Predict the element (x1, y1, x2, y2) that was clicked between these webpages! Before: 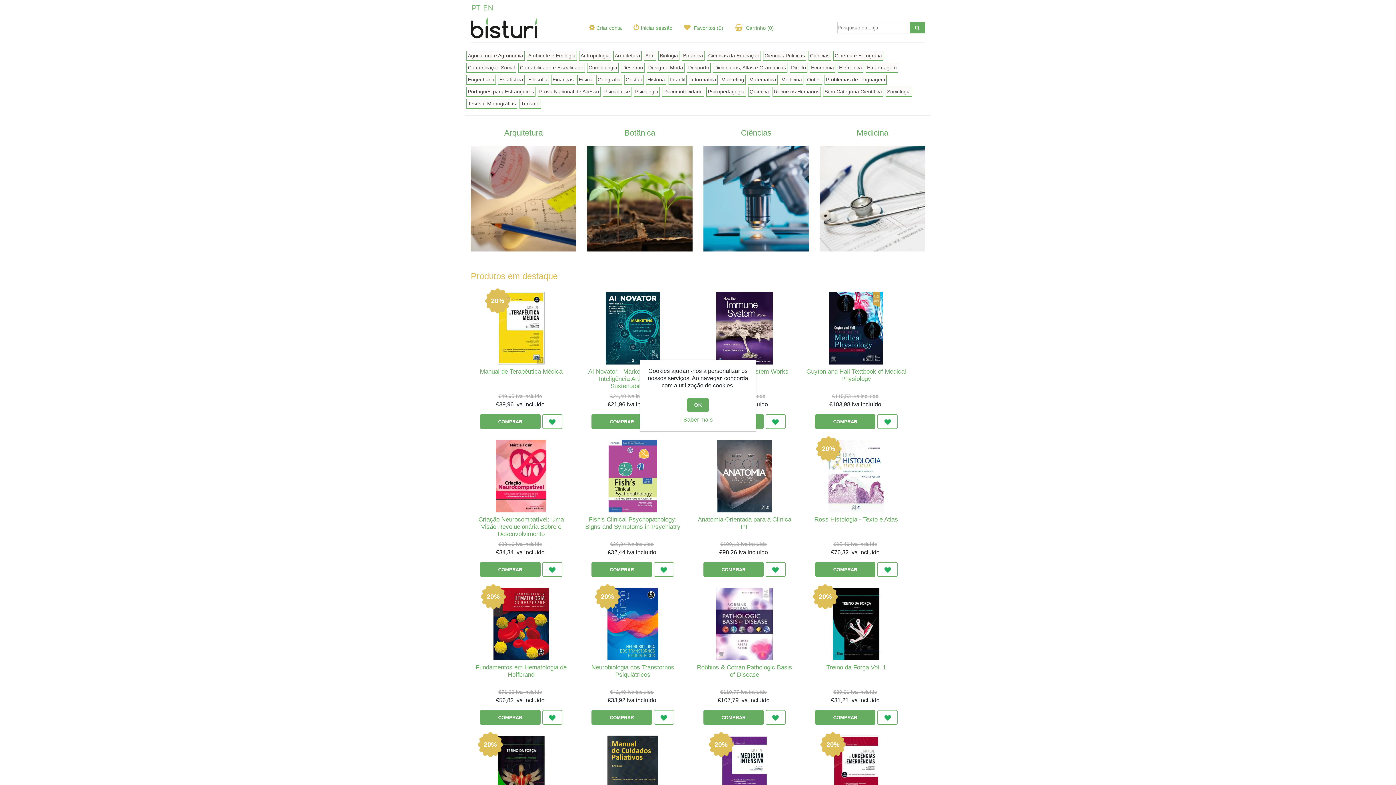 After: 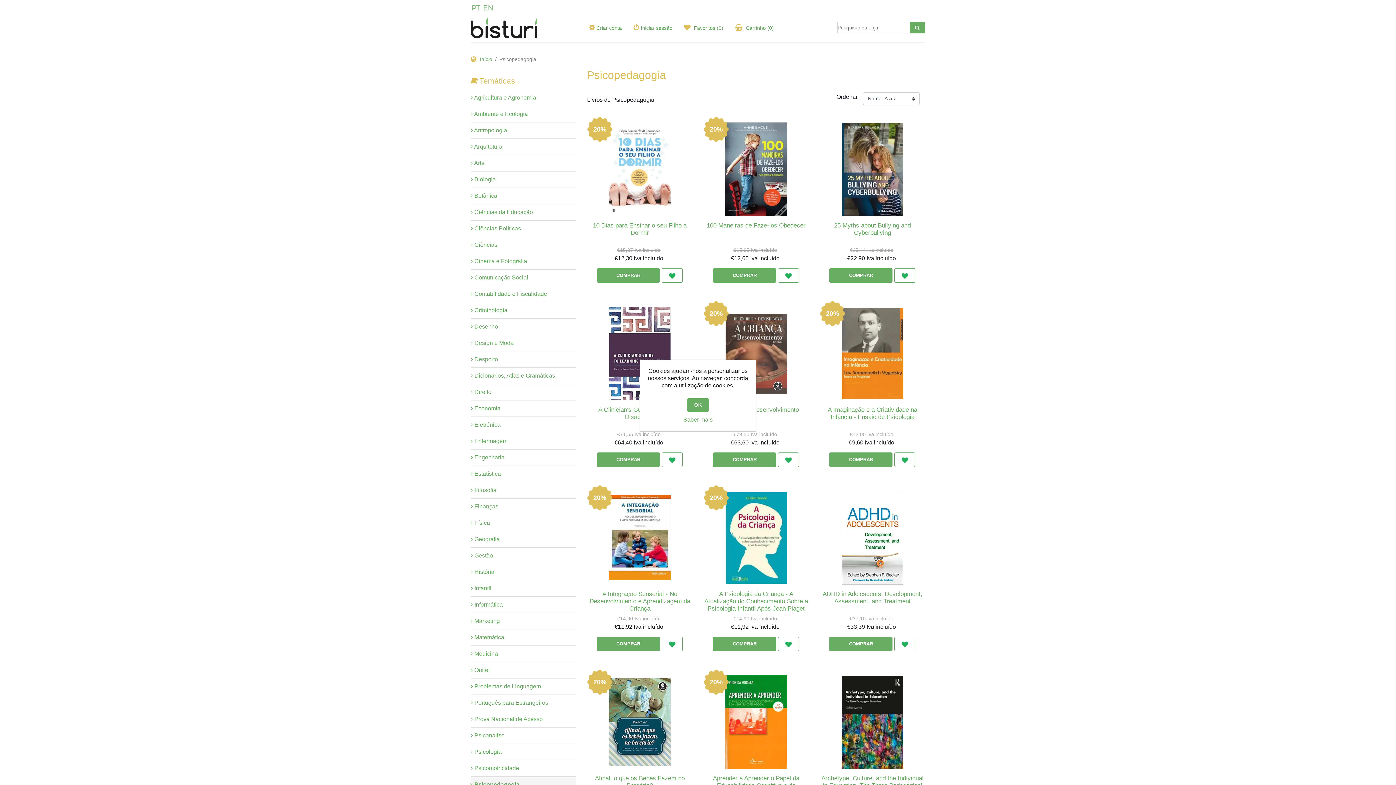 Action: bbox: (706, 86, 746, 96) label: Psicopedagogia